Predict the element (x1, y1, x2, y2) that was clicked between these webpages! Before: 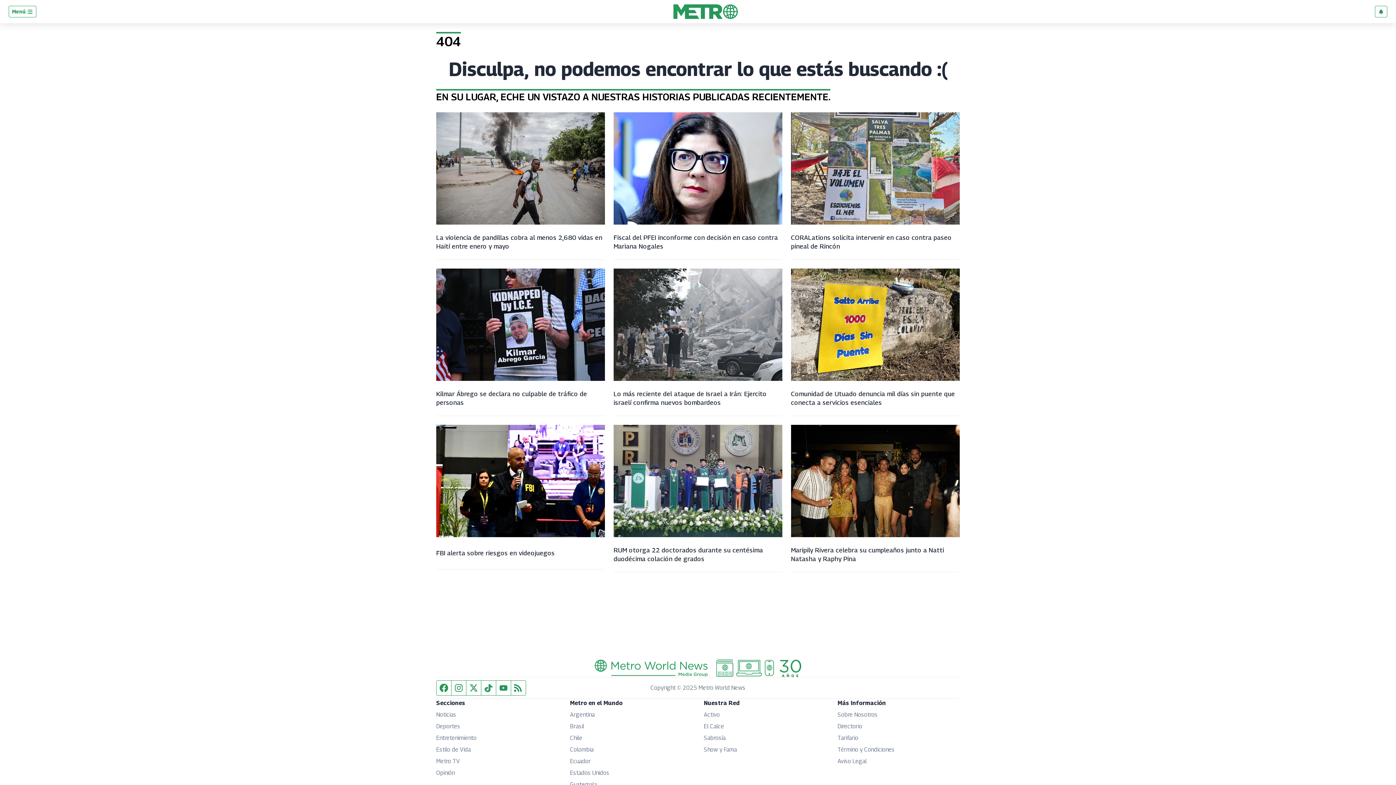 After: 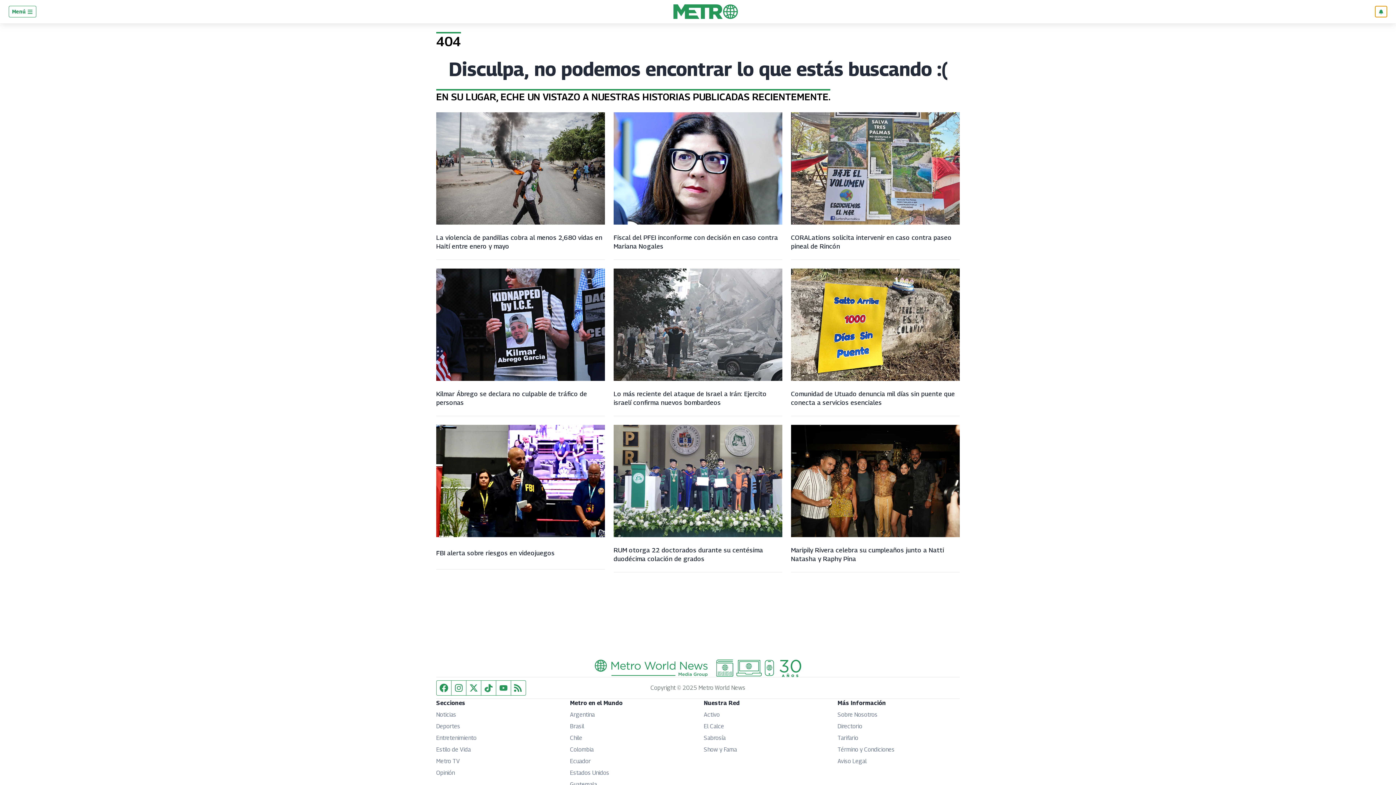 Action: bbox: (1375, 5, 1387, 17)